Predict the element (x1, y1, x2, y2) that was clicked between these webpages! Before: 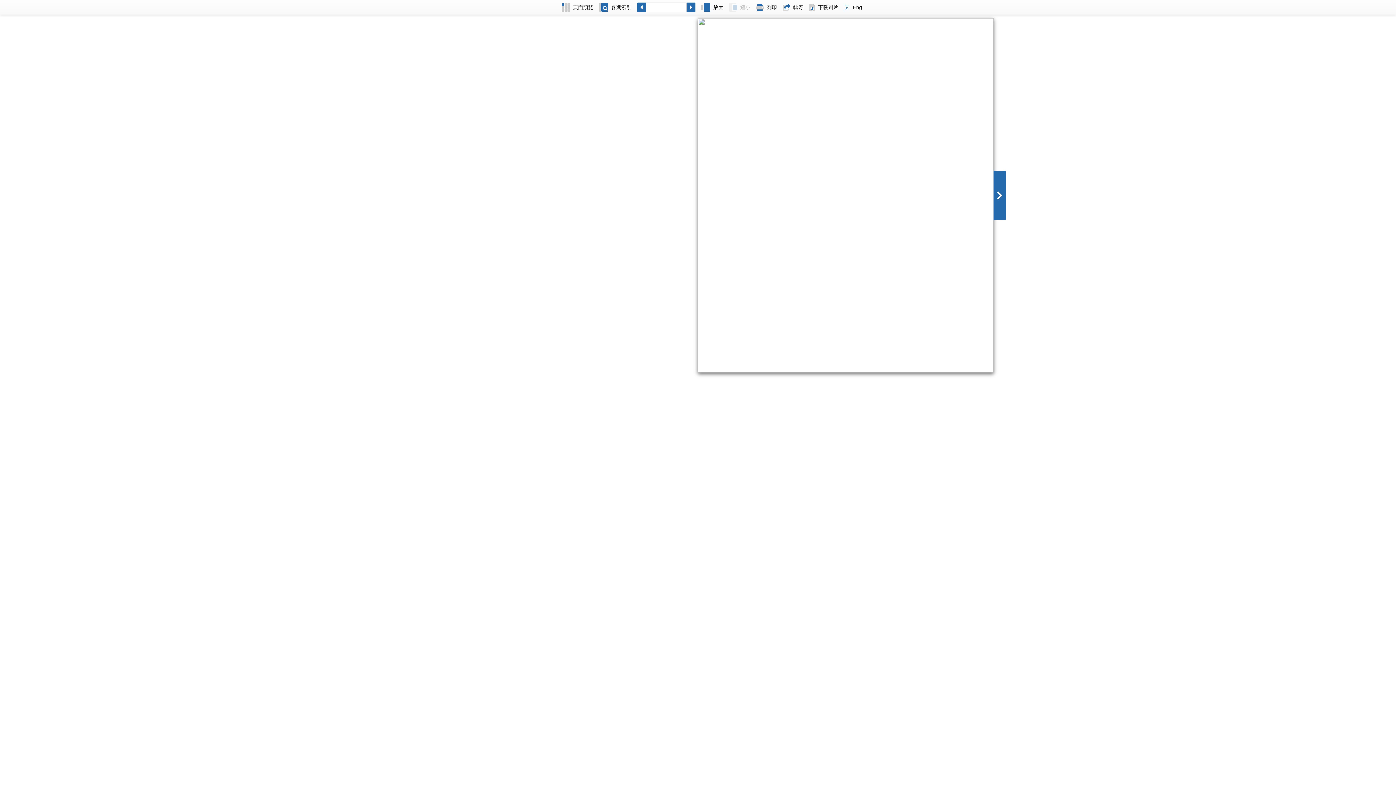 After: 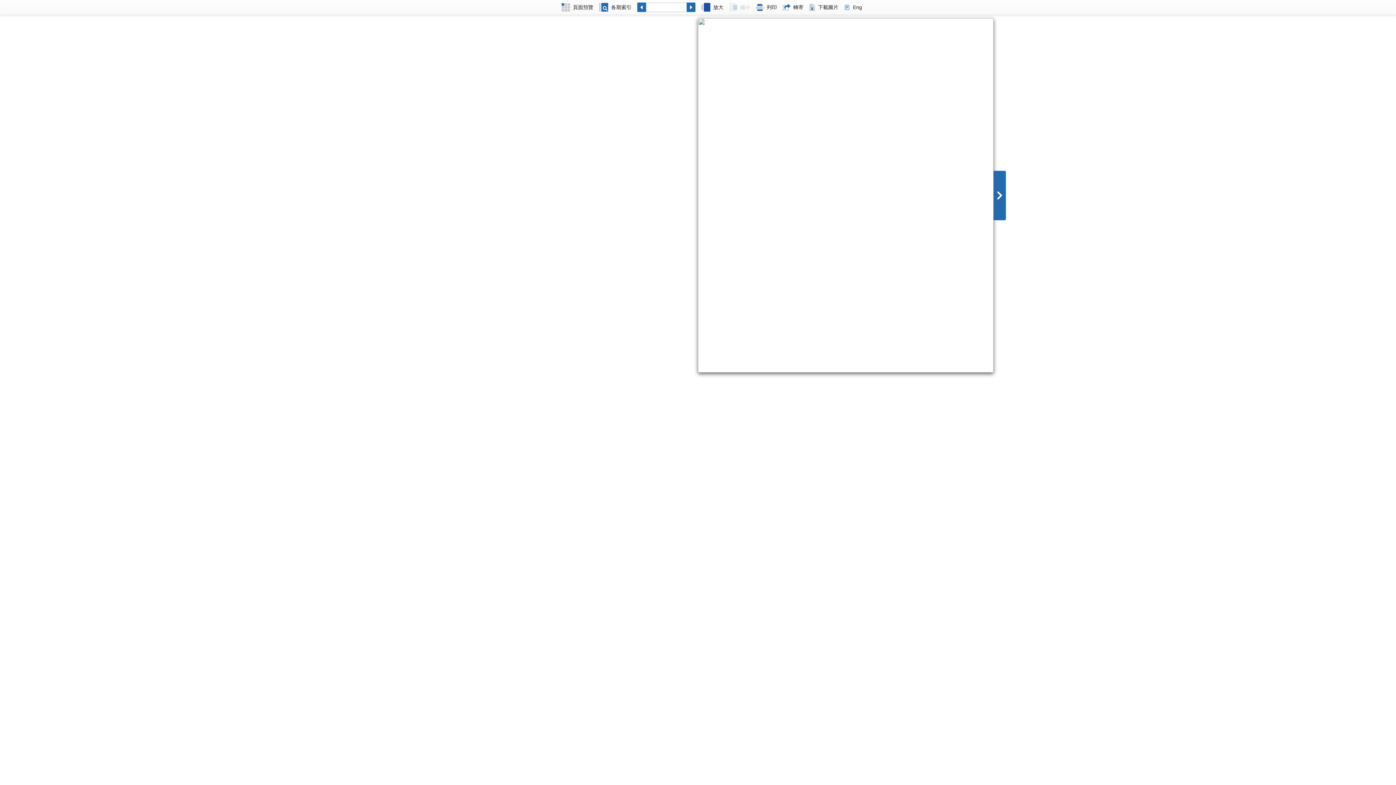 Action: bbox: (698, 0, 726, 14) label: 放大